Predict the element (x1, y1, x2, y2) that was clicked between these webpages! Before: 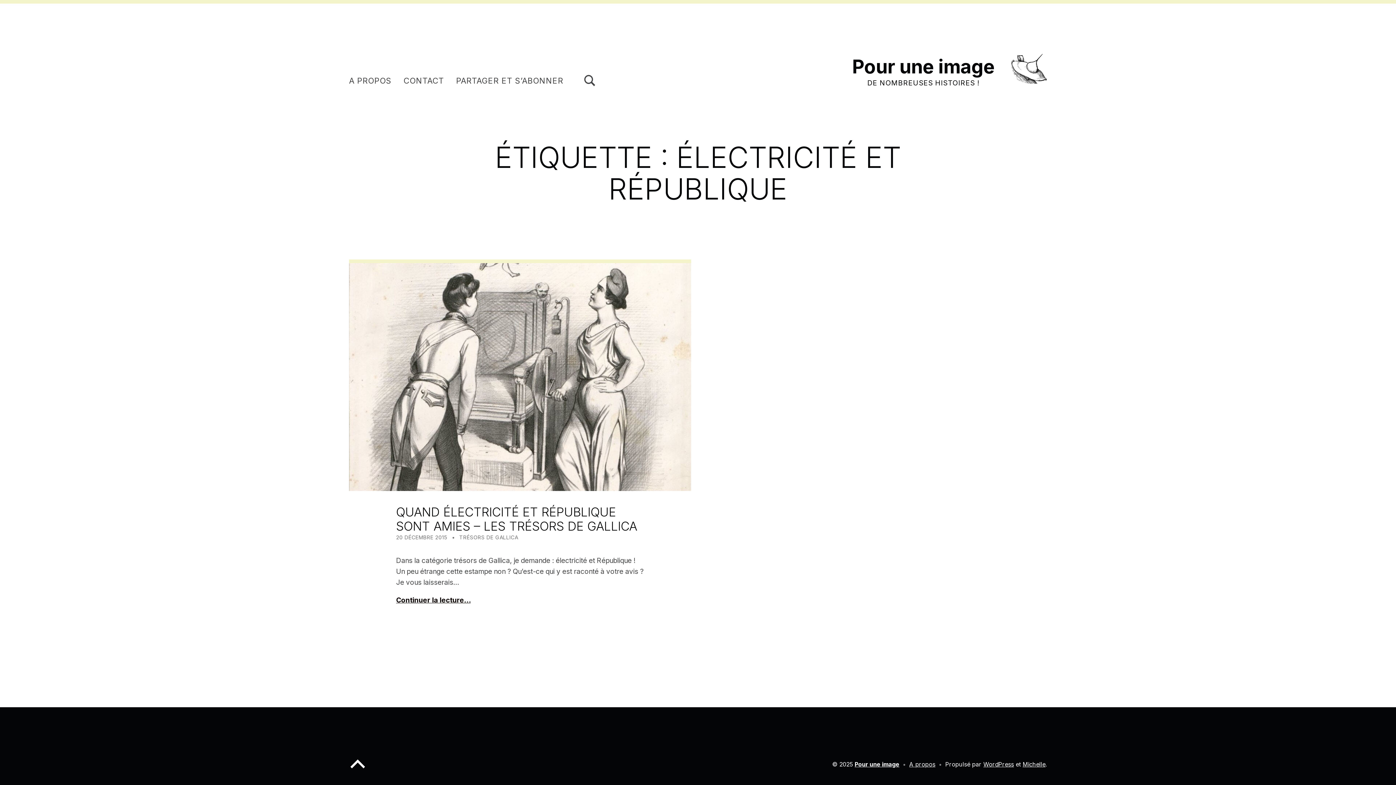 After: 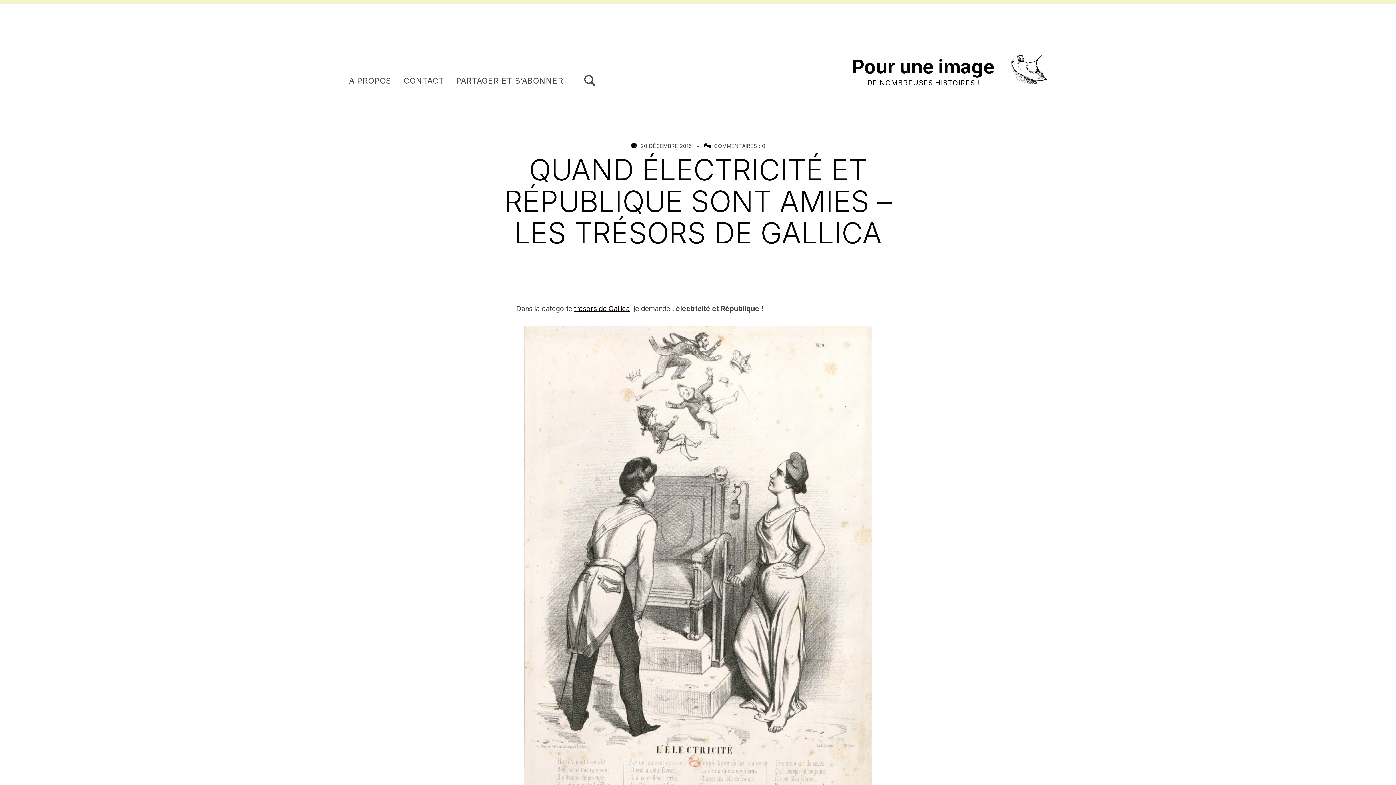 Action: bbox: (349, 372, 691, 380)